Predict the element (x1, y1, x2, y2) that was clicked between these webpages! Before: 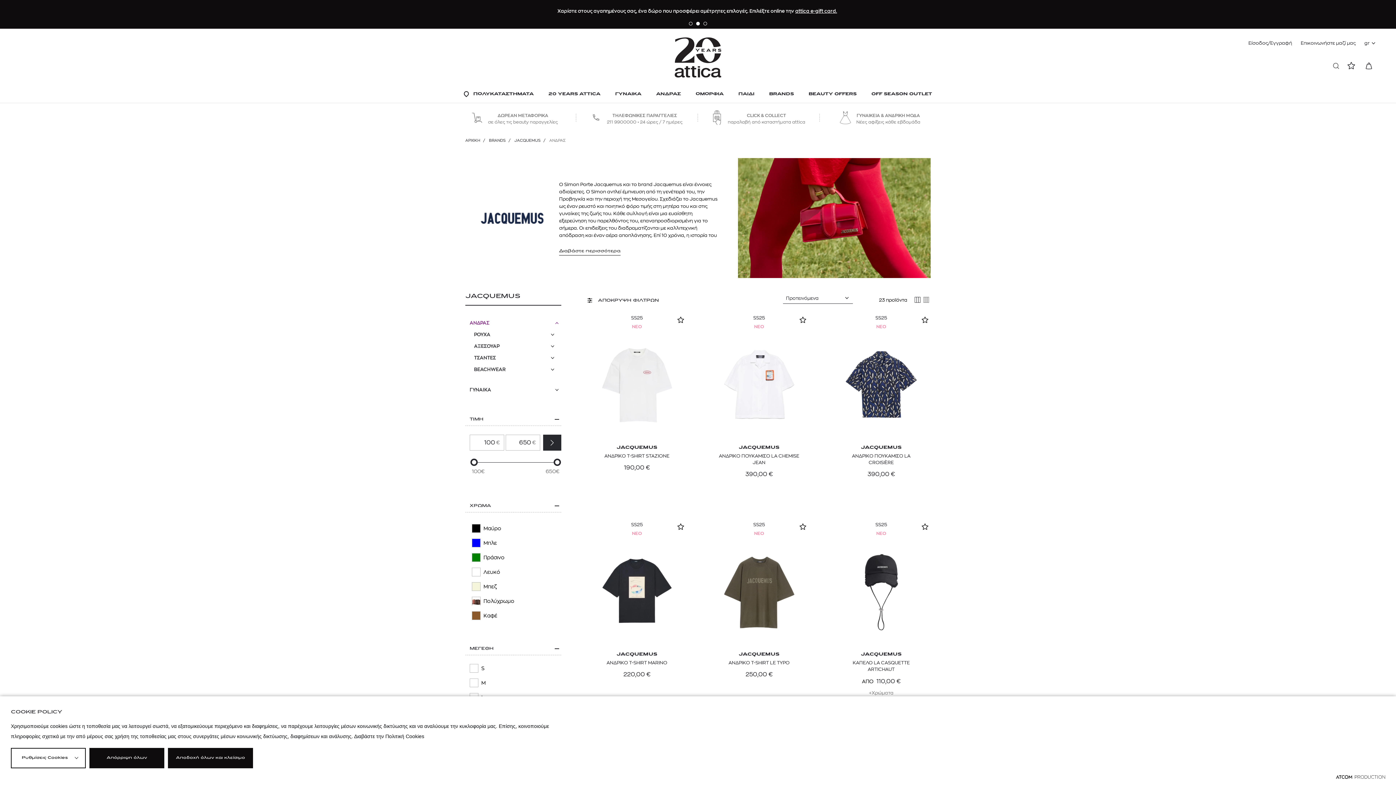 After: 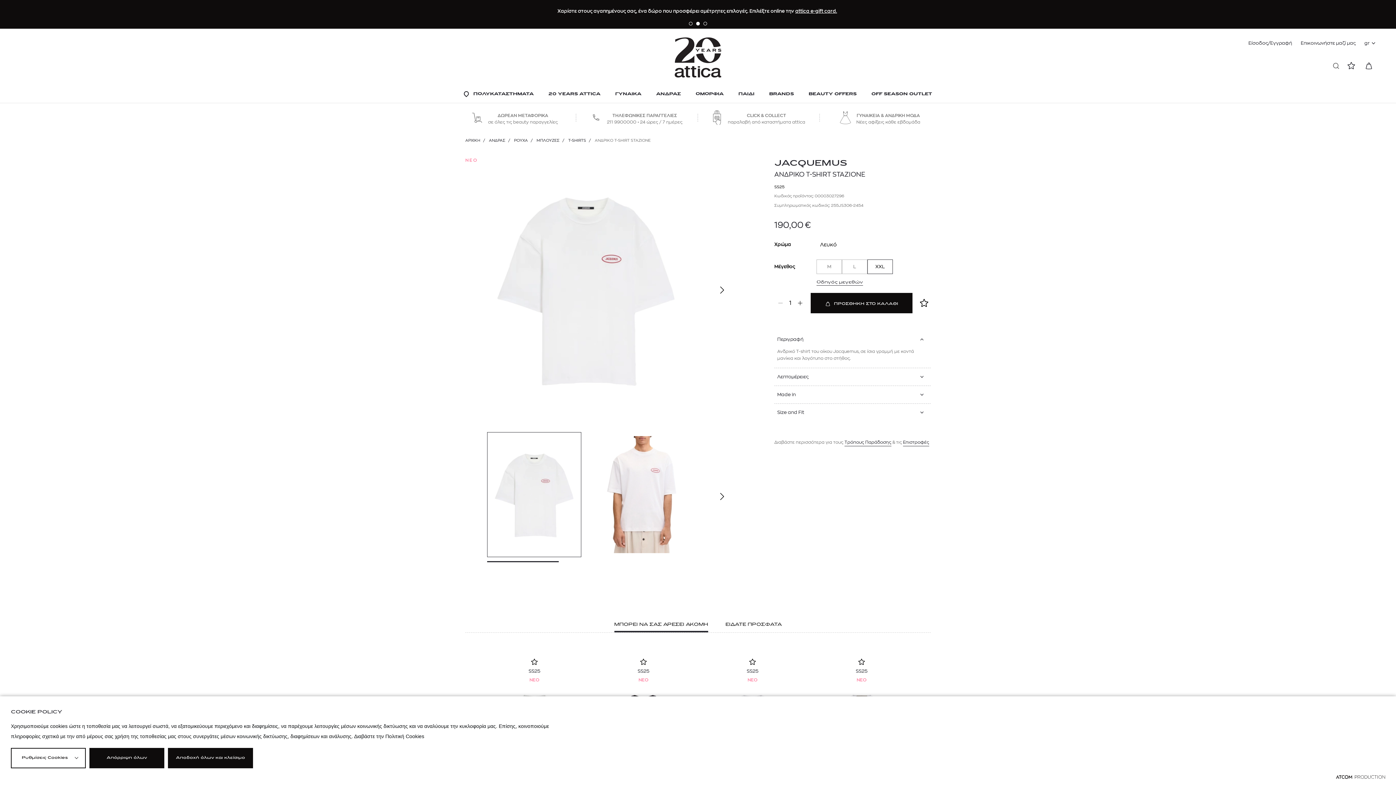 Action: bbox: (587, 314, 686, 480)